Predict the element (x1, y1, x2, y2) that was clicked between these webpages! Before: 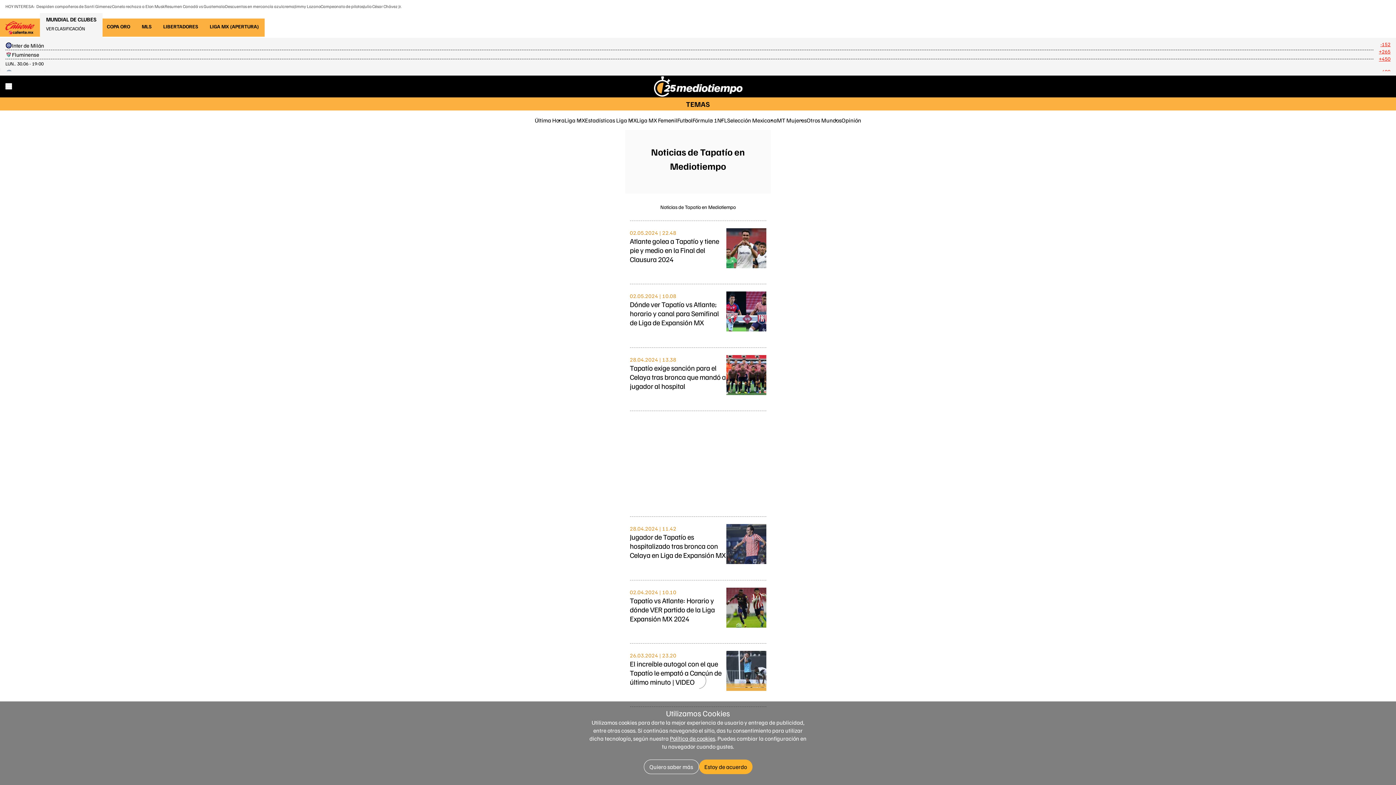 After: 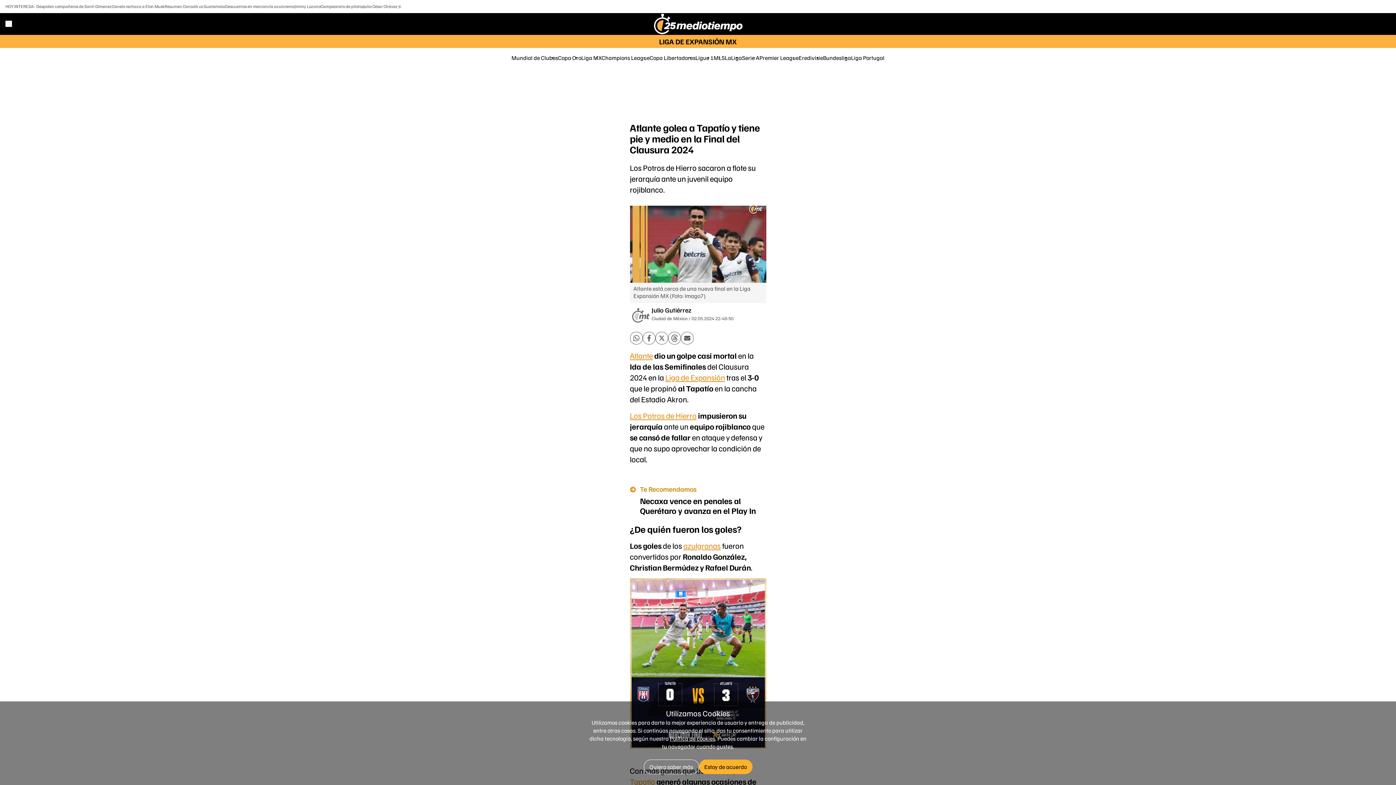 Action: bbox: (630, 236, 719, 264) label: Atlante golea a Tapatío y tiene pie y medio en la Final del Clausura 2024